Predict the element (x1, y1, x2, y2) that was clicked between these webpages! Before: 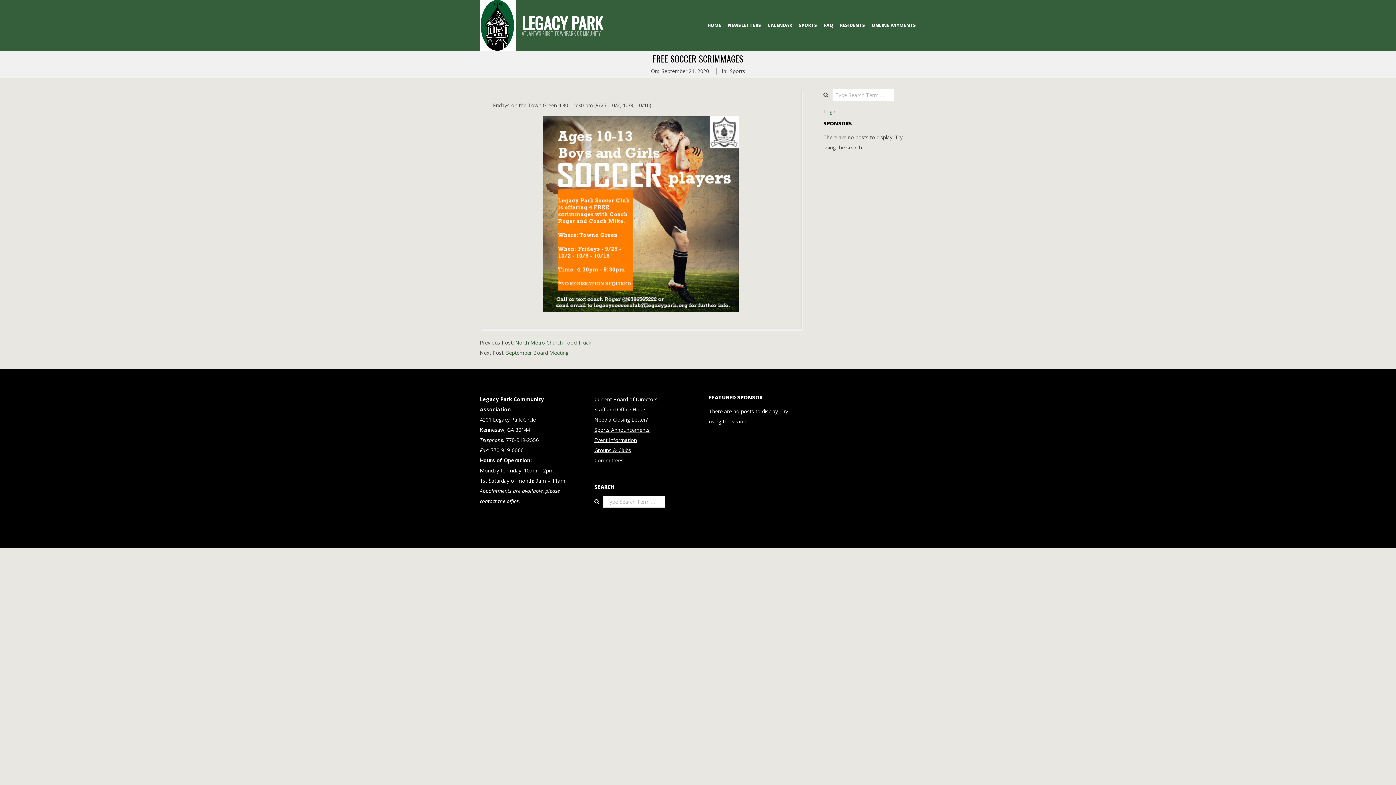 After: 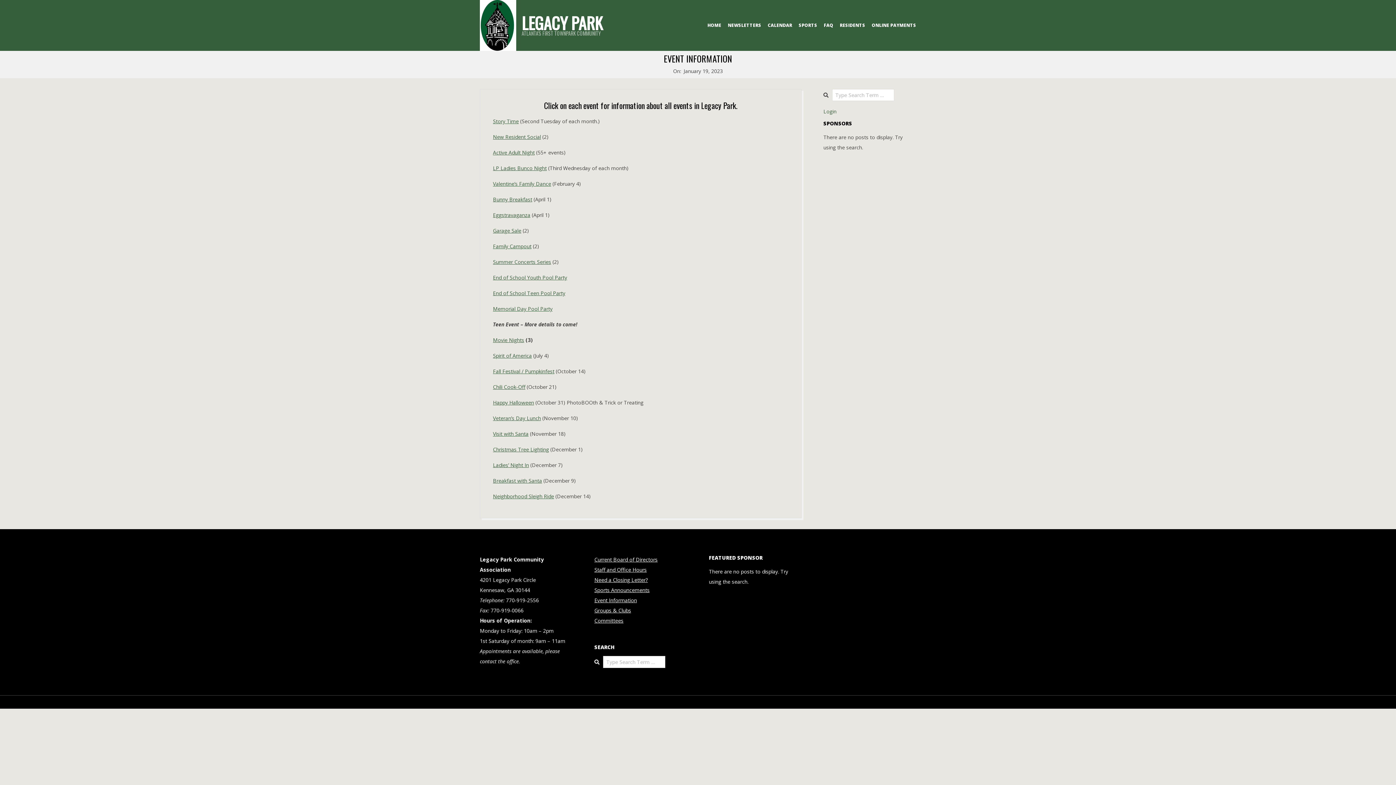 Action: label: Event Information bbox: (594, 436, 637, 443)